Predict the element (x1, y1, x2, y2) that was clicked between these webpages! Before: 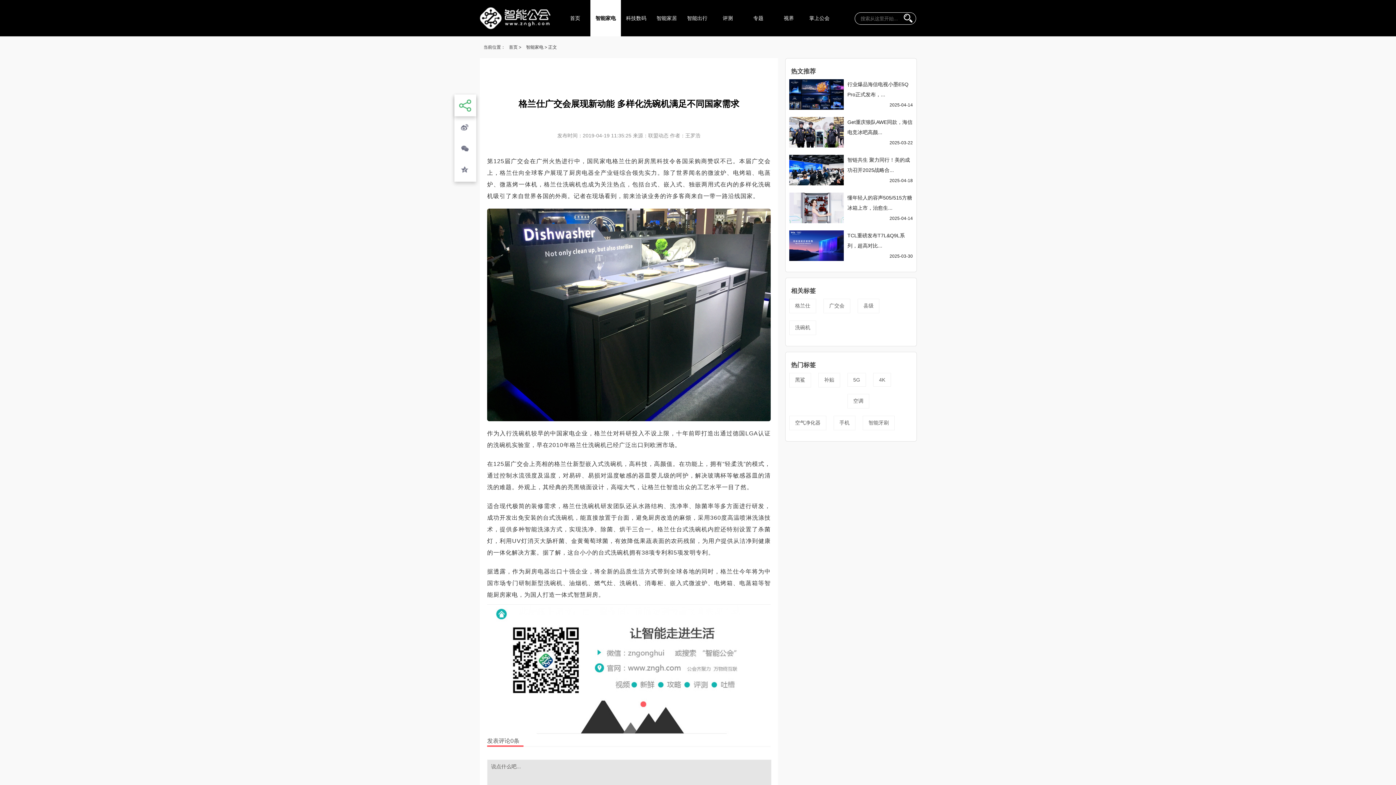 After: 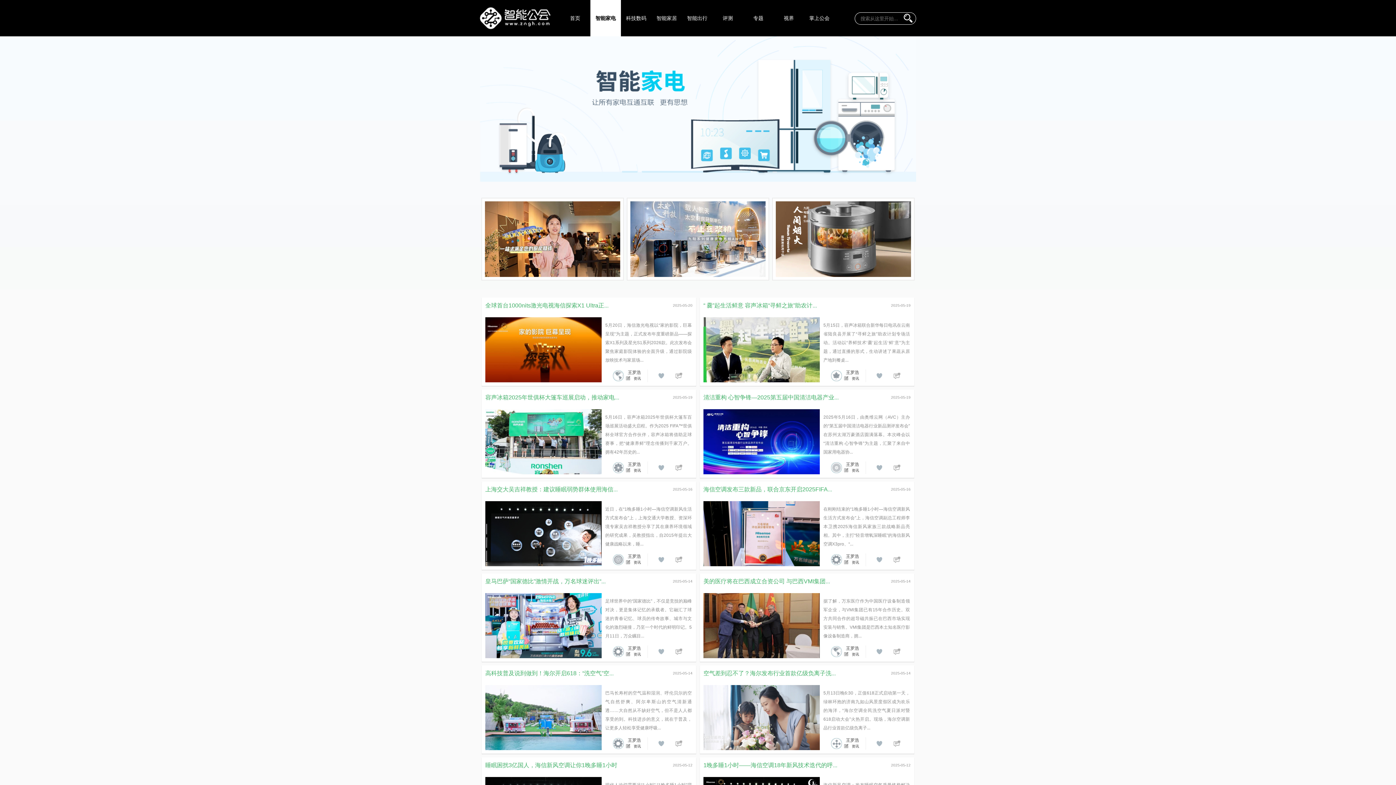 Action: bbox: (590, 0, 621, 36) label: 智能家电